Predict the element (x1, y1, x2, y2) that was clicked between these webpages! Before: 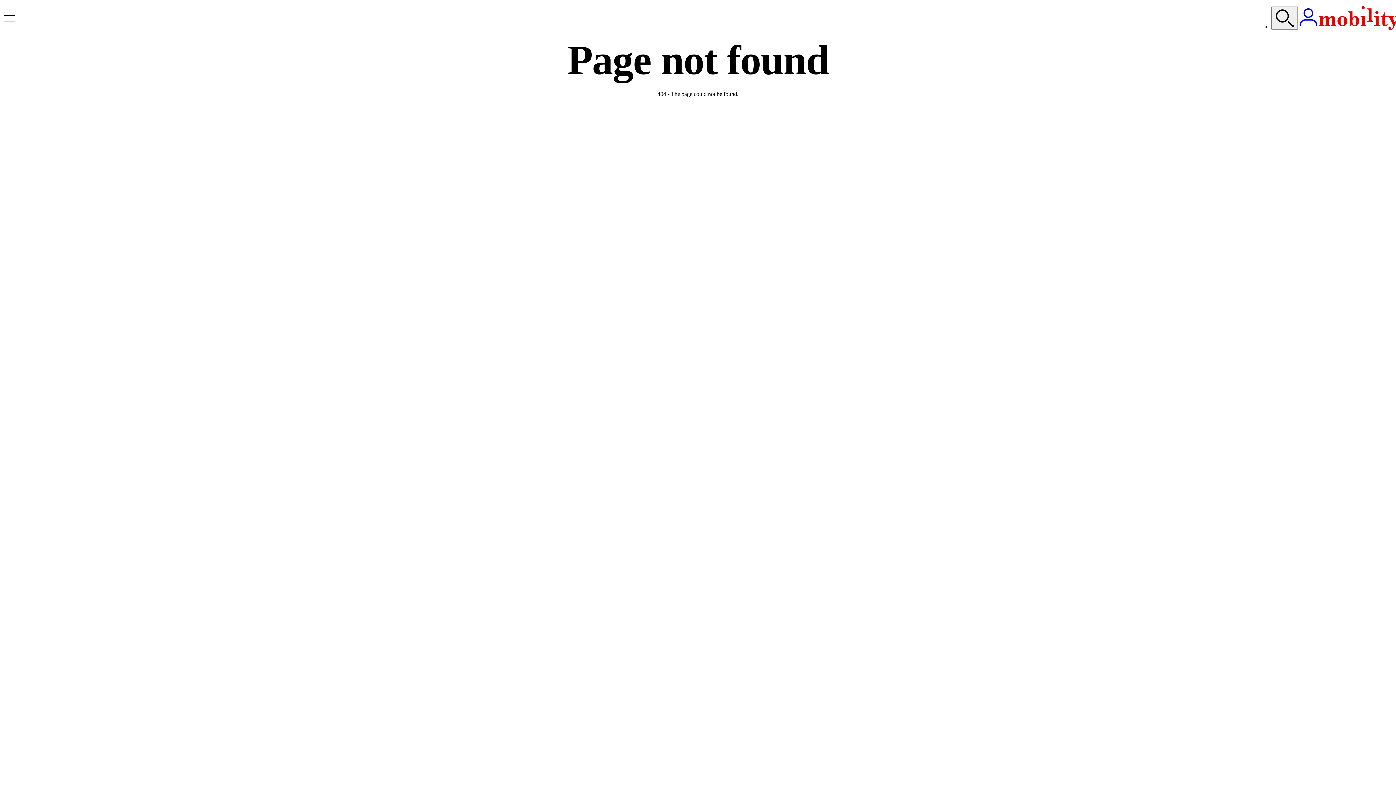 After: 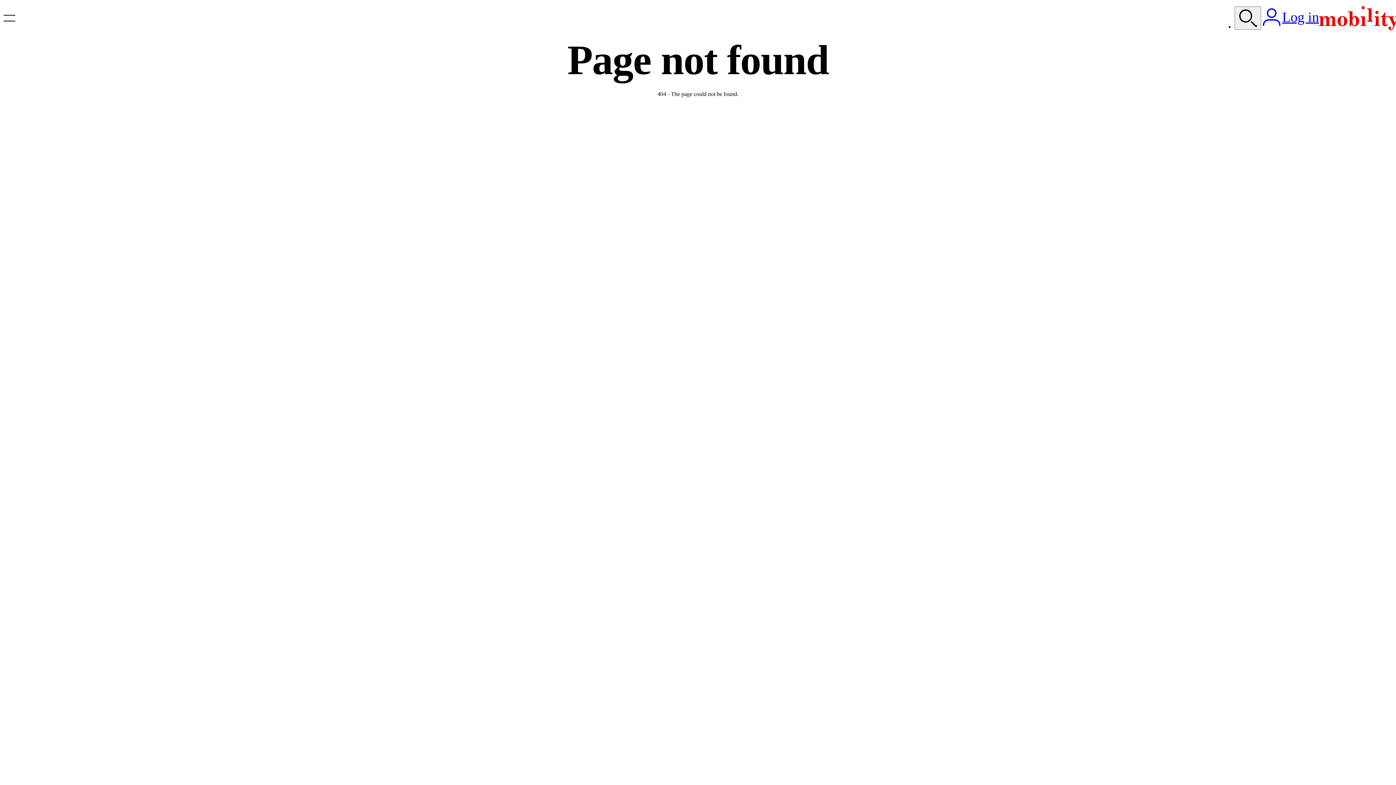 Action: label: Log in bbox: (1298, 6, 1319, 27)